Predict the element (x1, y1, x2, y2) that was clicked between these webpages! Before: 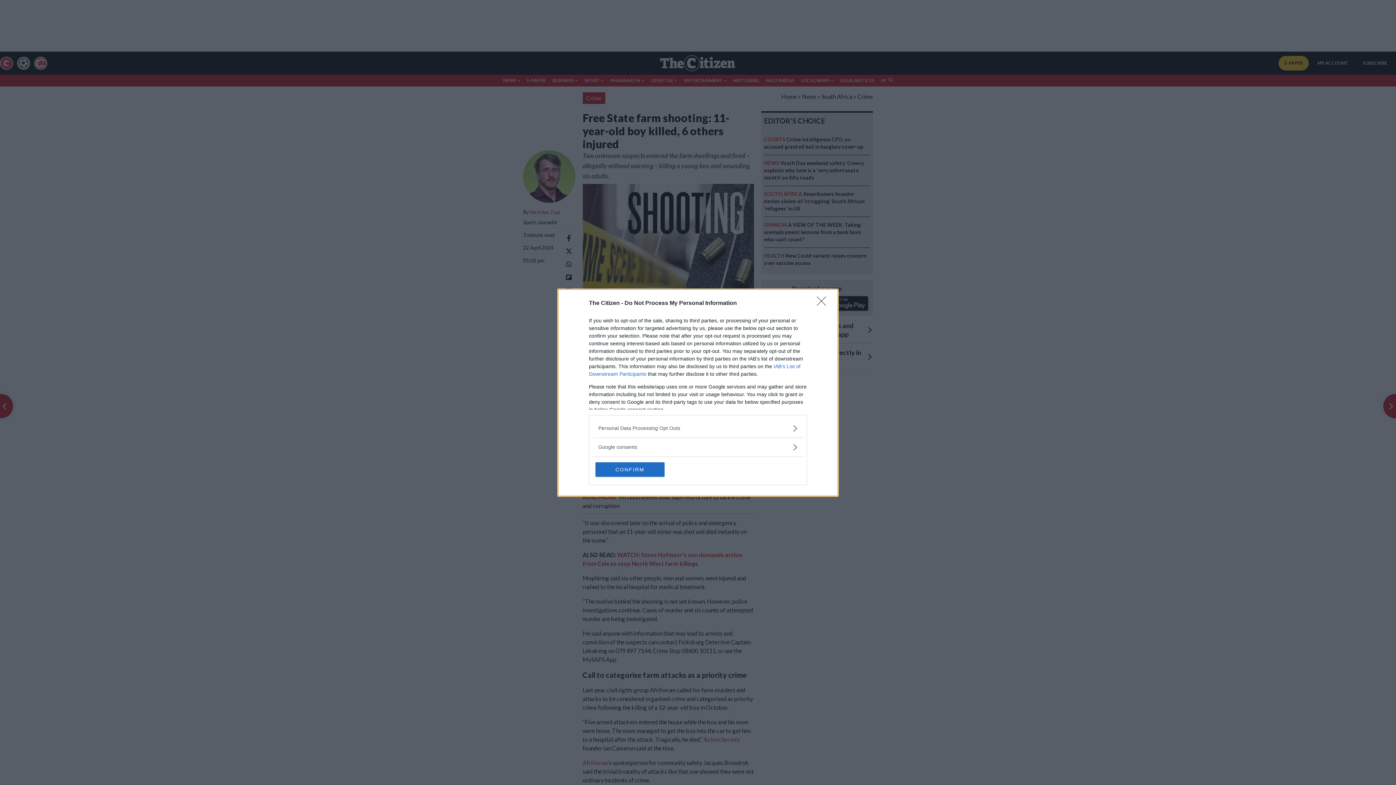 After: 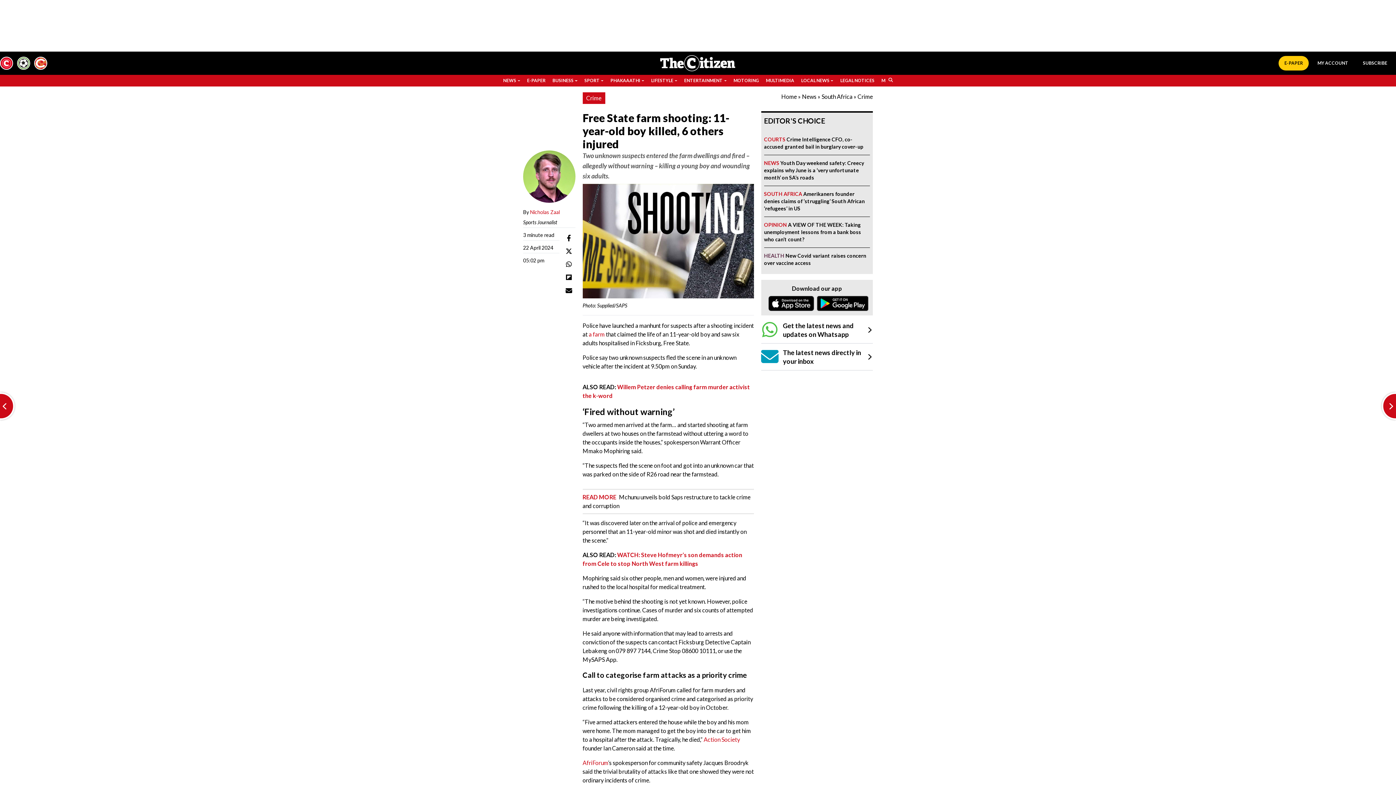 Action: bbox: (817, 296, 830, 310) label: Close